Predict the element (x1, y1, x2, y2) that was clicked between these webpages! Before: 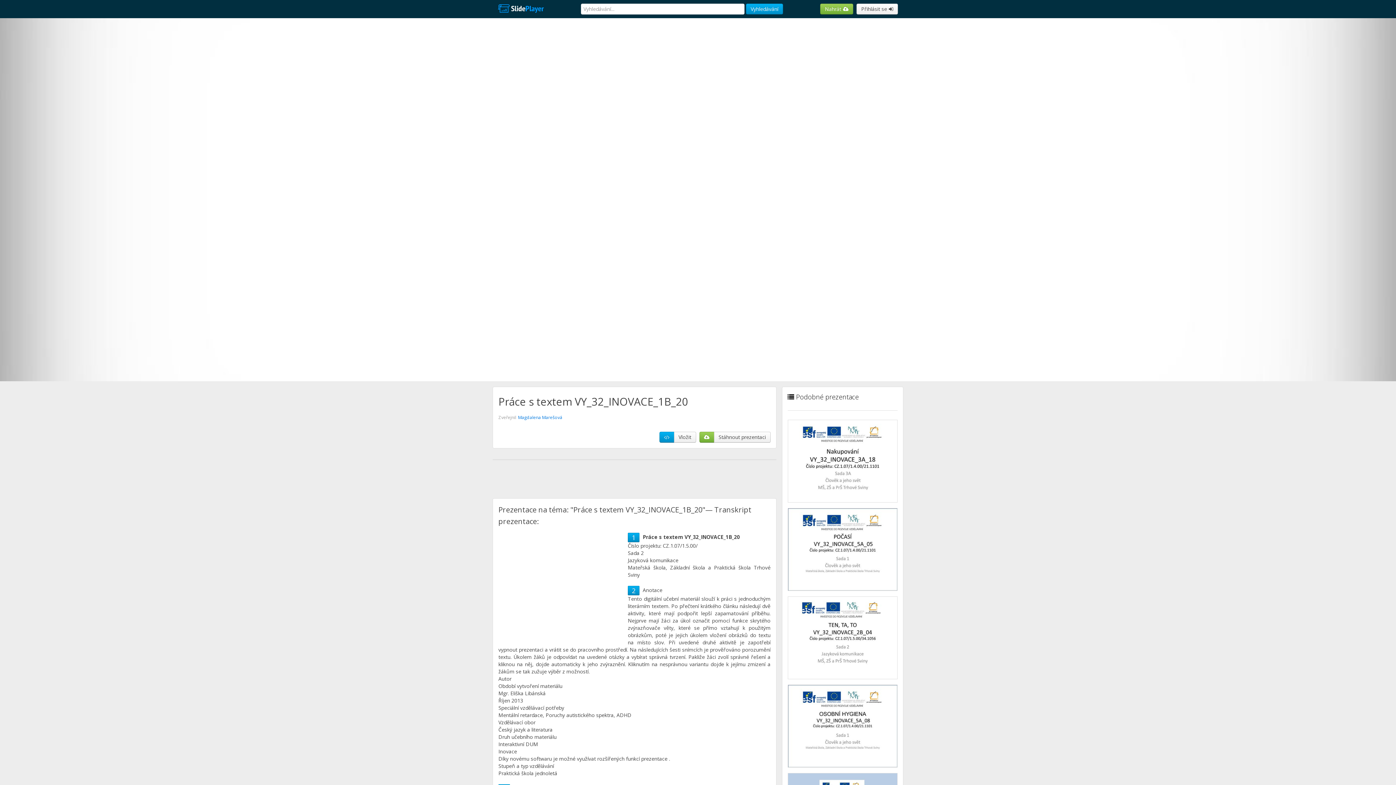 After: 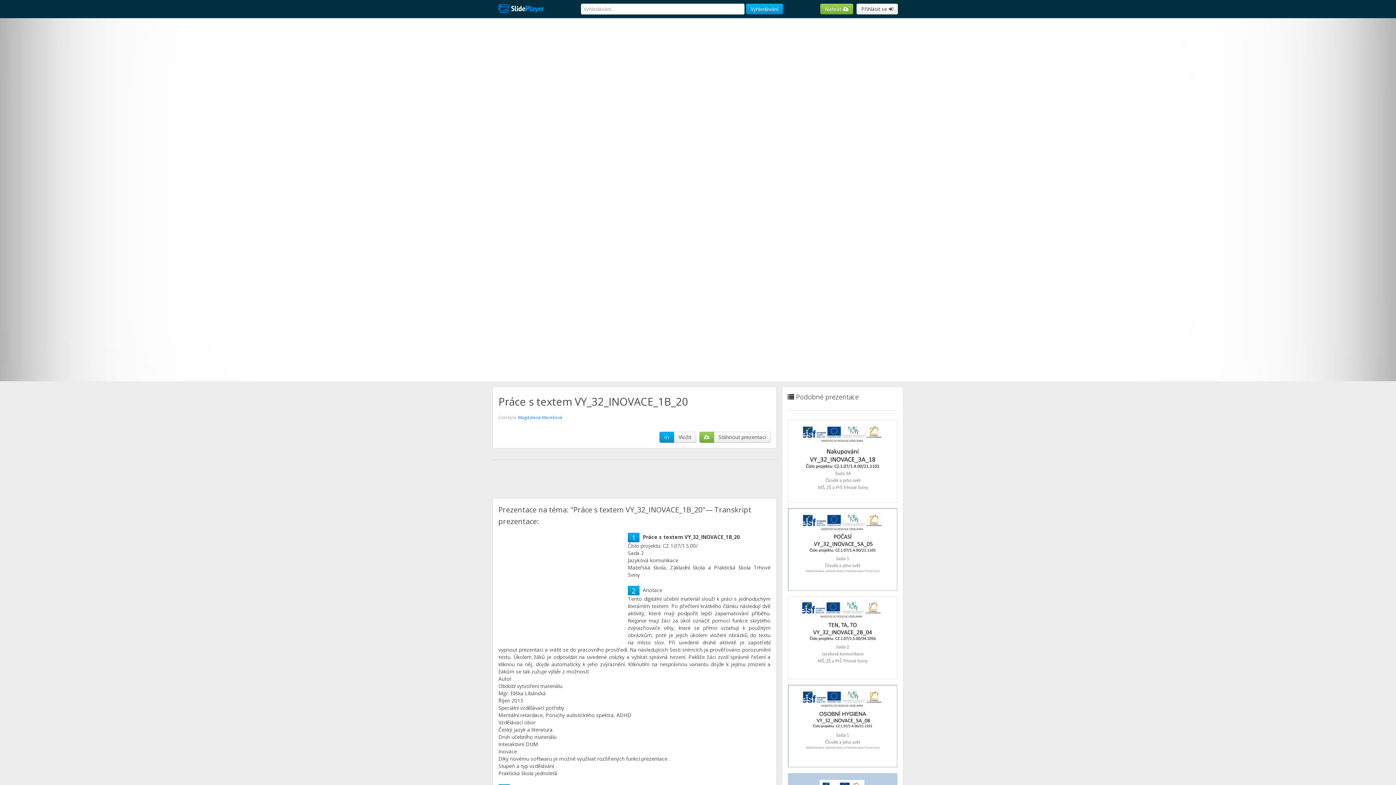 Action: bbox: (632, 586, 635, 595) label: 2